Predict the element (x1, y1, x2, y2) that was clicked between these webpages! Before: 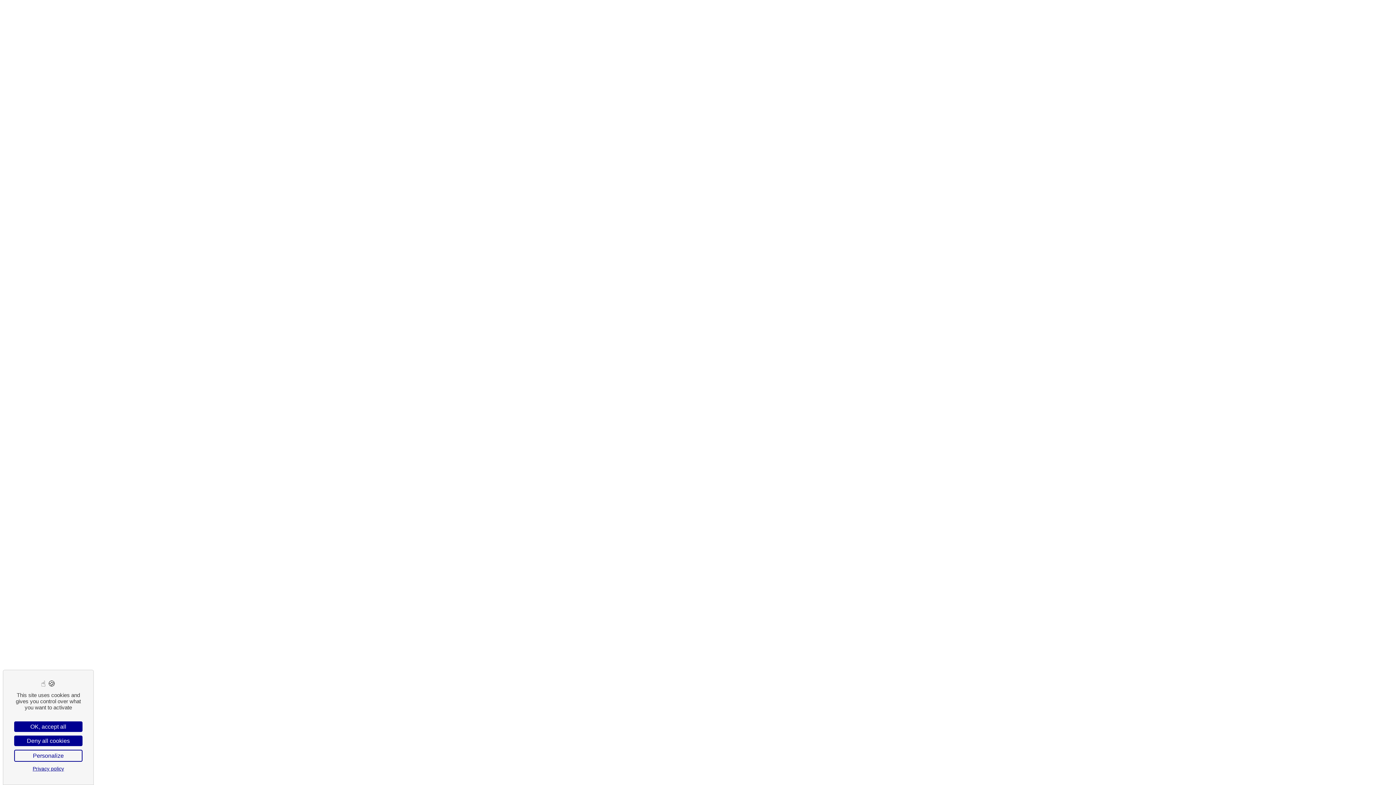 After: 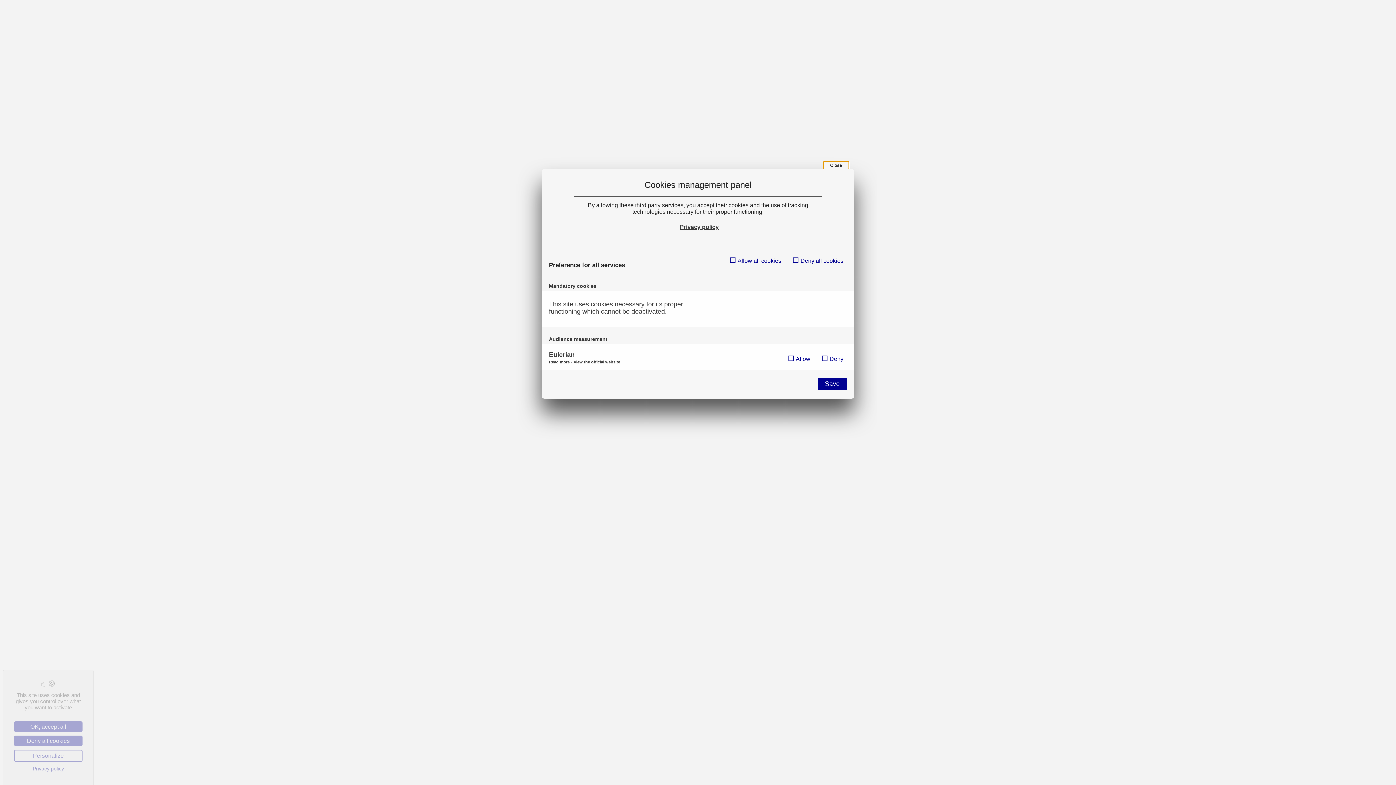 Action: label: Personalize (modal window) bbox: (14, 750, 82, 762)